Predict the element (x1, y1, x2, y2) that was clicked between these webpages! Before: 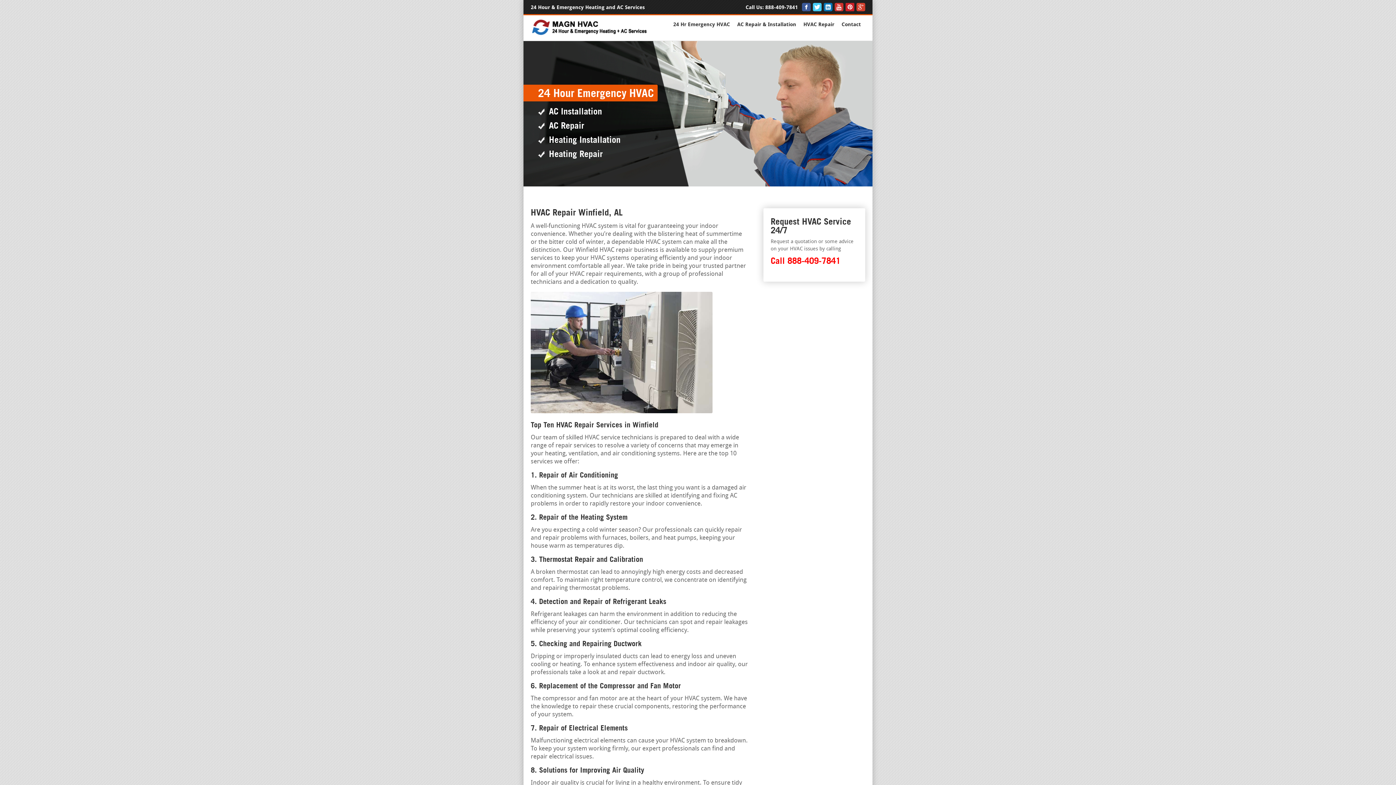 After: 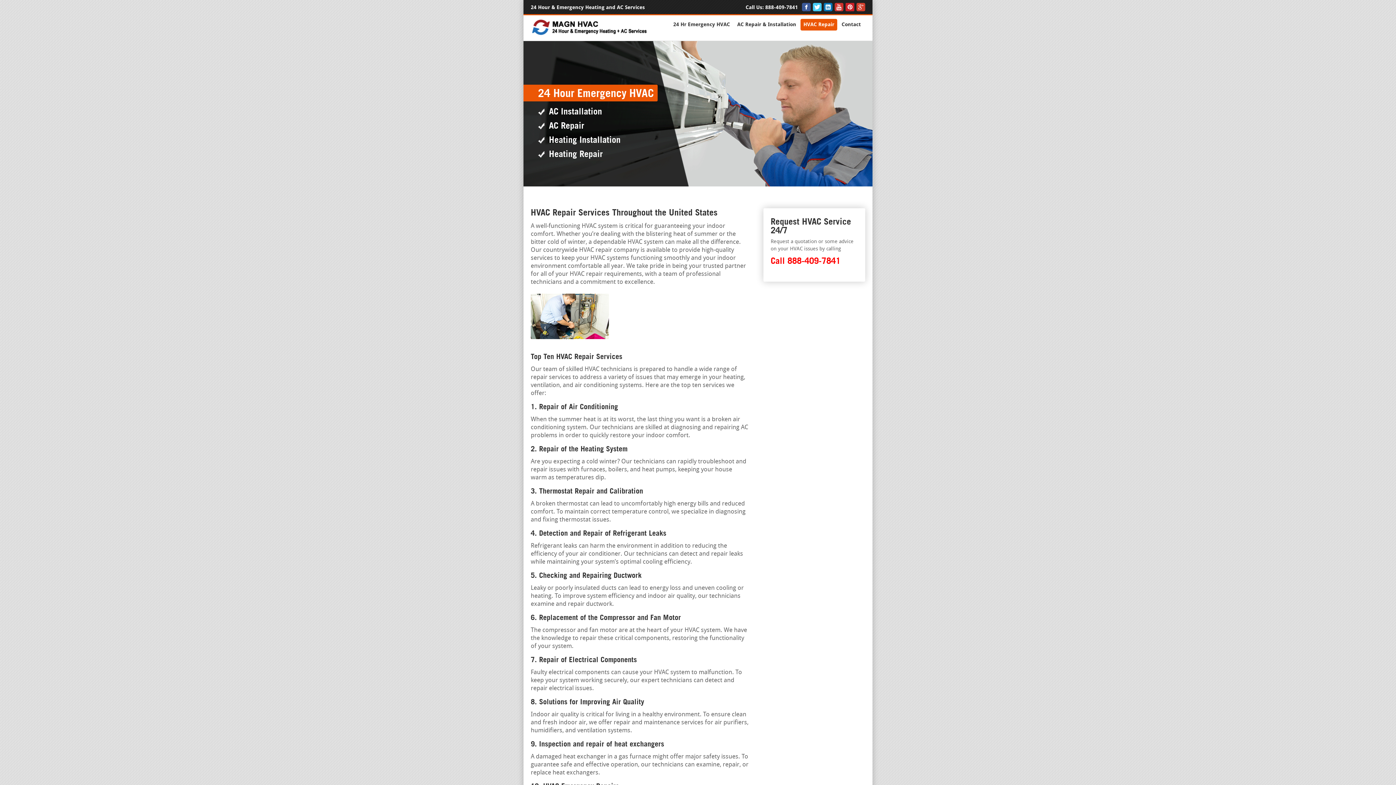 Action: label: HVAC Repair bbox: (800, 18, 837, 30)